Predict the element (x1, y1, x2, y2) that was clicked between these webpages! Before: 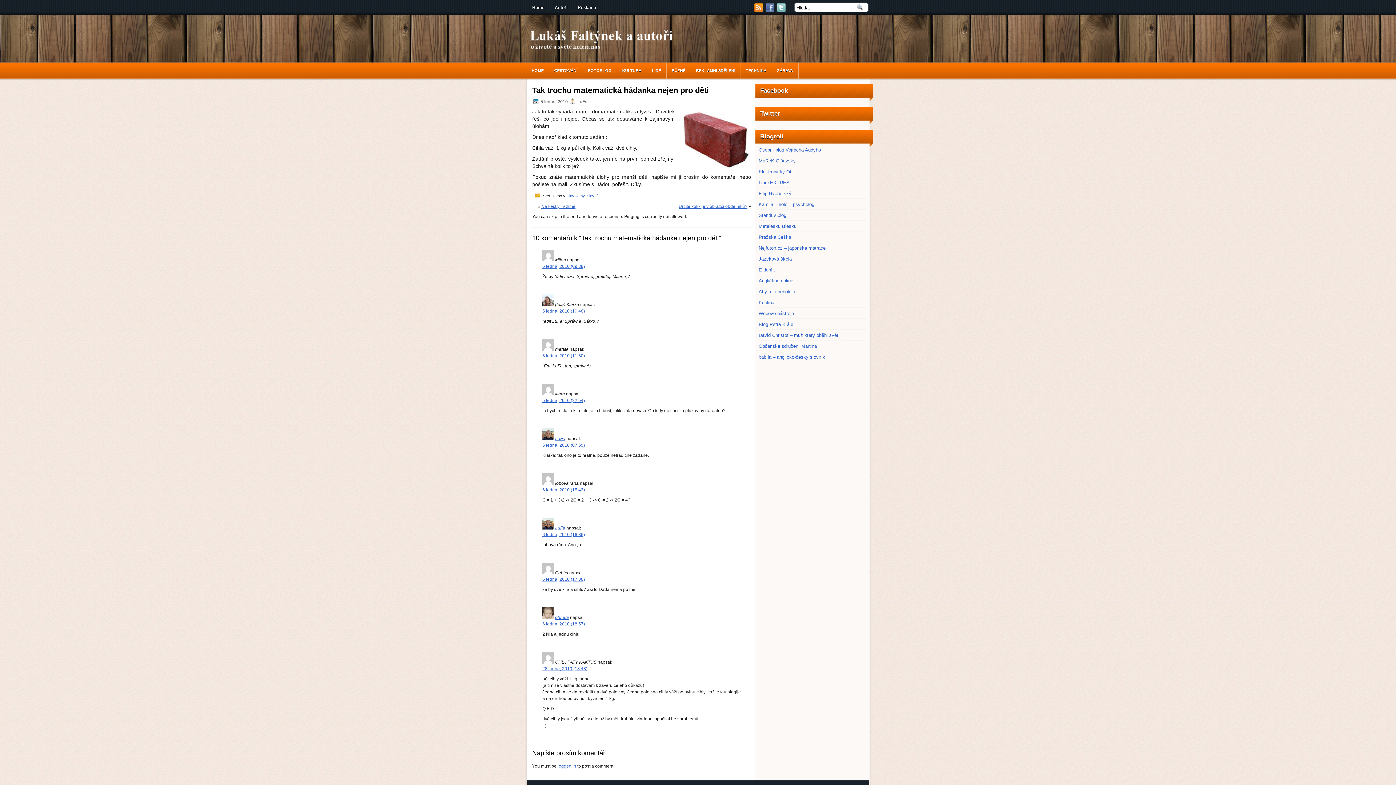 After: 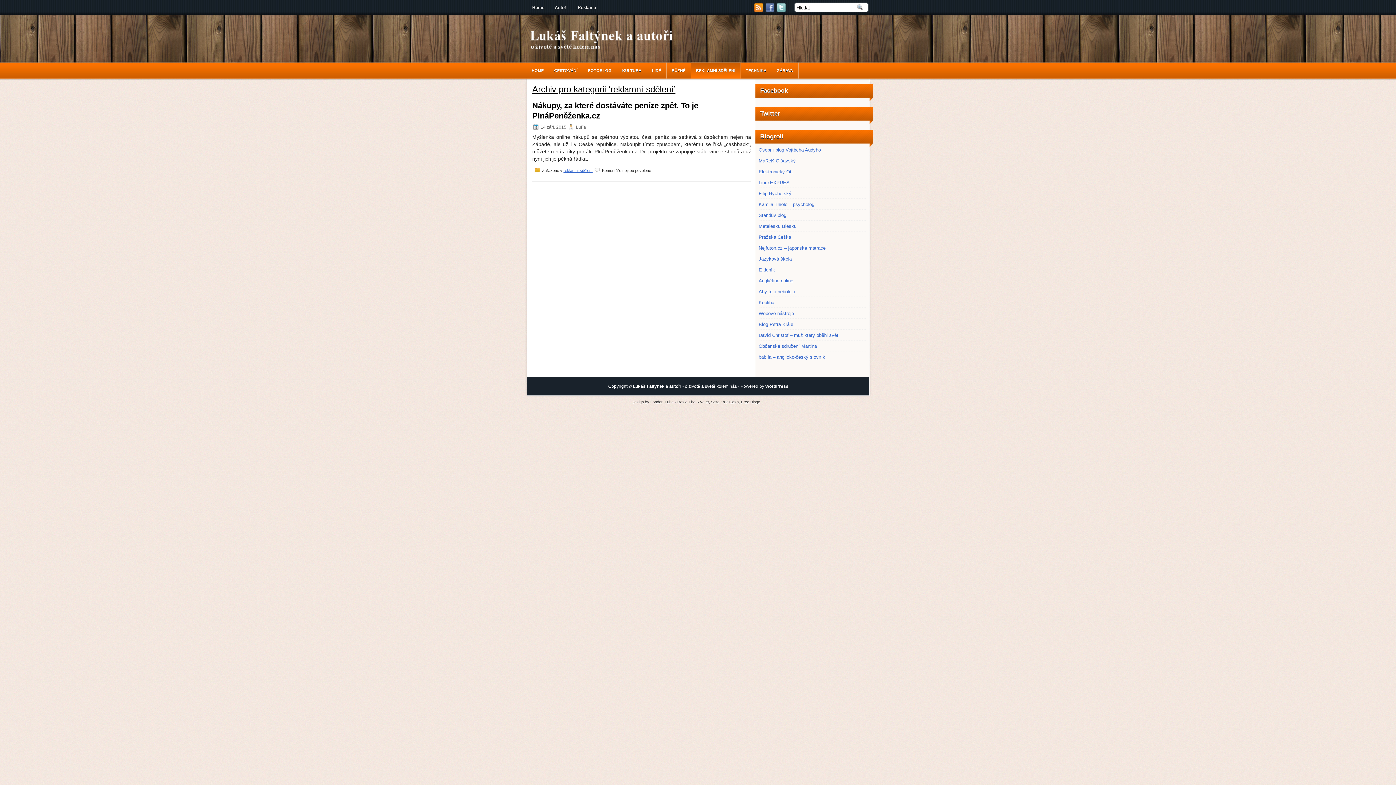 Action: label: REKLAMNÍ SDĚLENÍ bbox: (691, 62, 740, 78)